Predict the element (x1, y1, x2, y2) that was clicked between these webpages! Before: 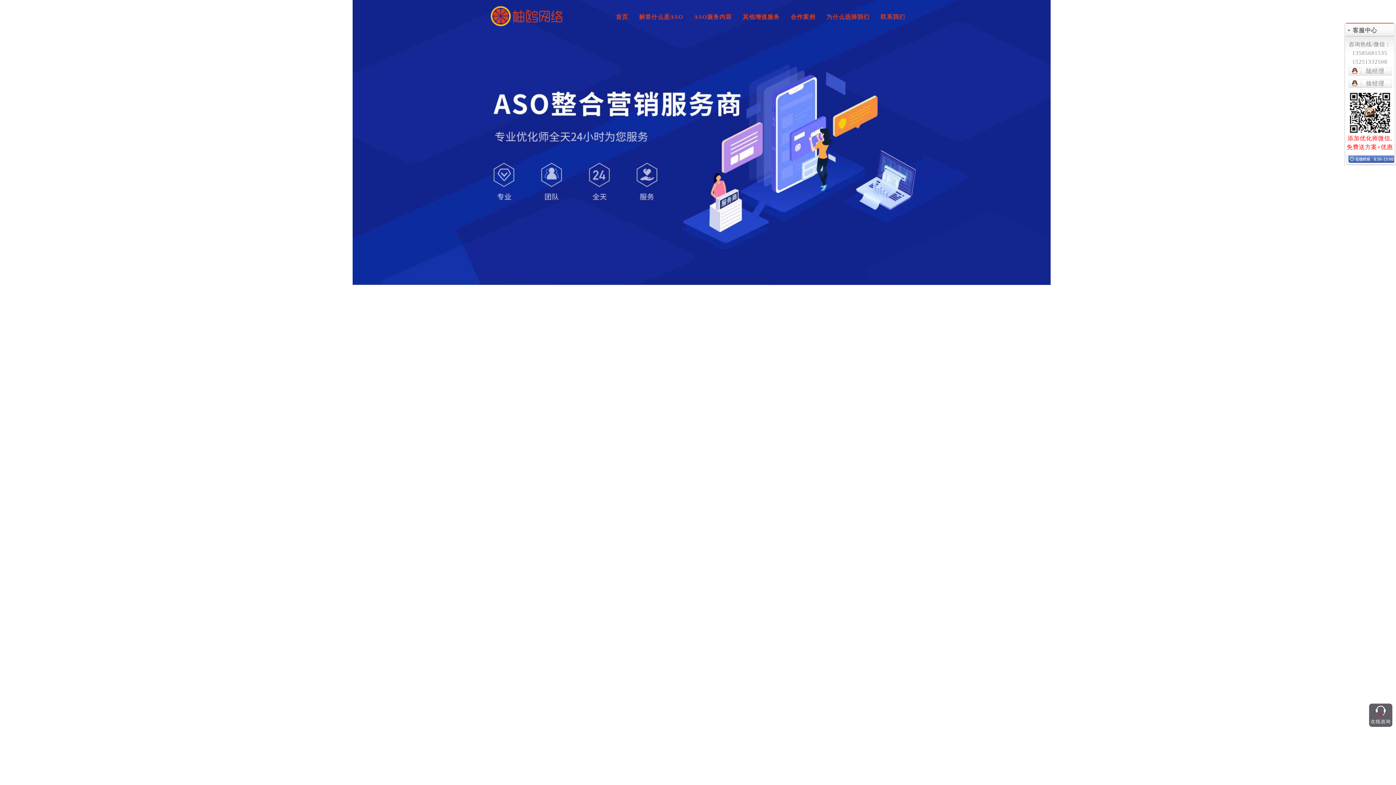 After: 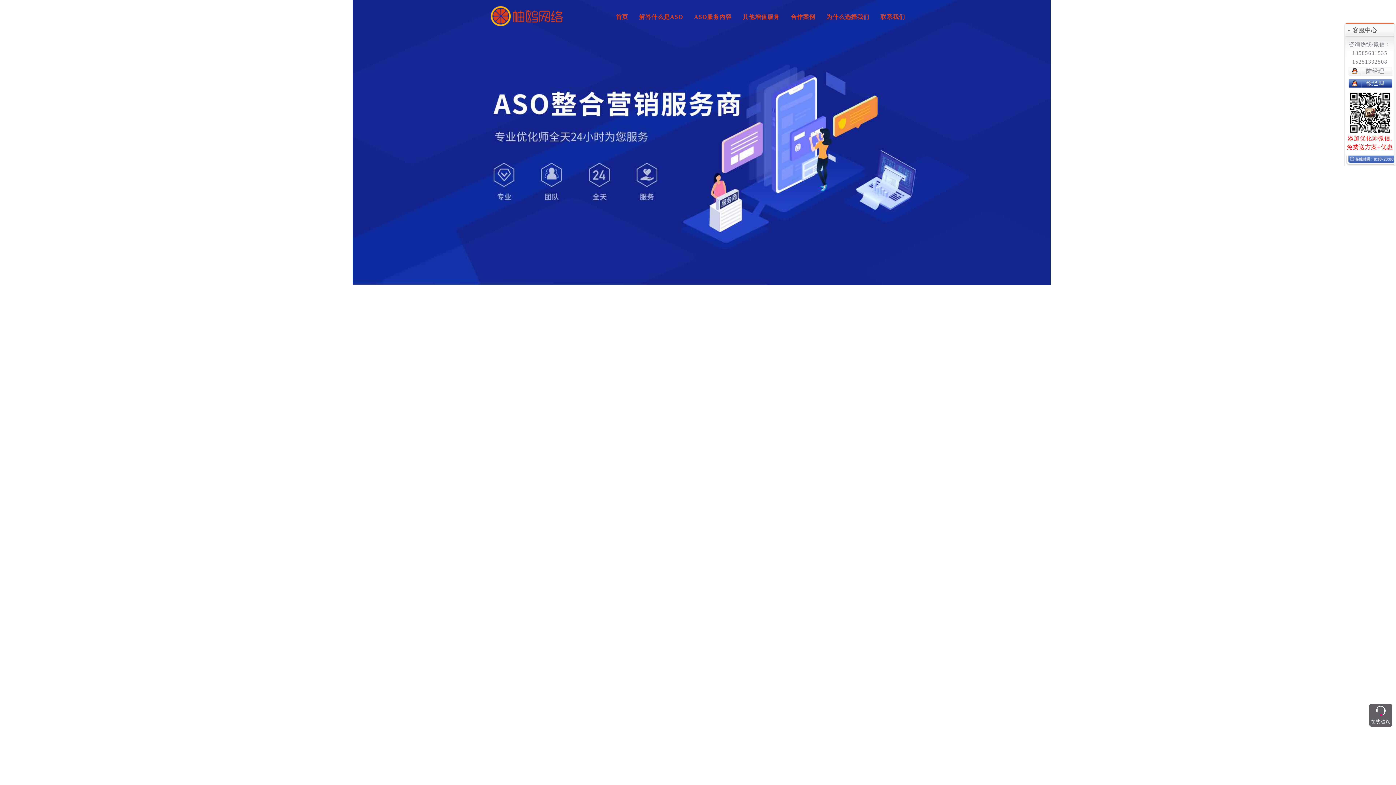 Action: label: 徐经理 bbox: (1348, 79, 1392, 88)